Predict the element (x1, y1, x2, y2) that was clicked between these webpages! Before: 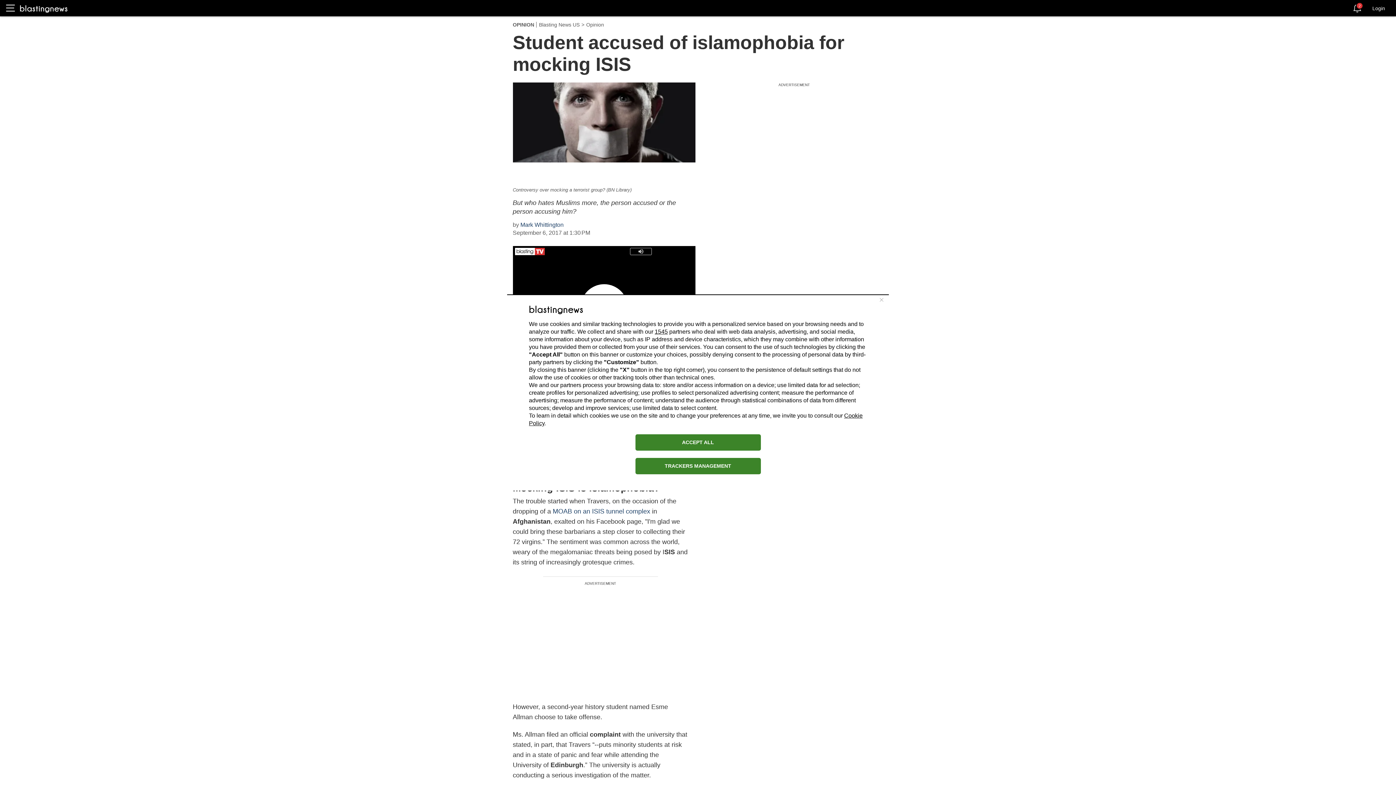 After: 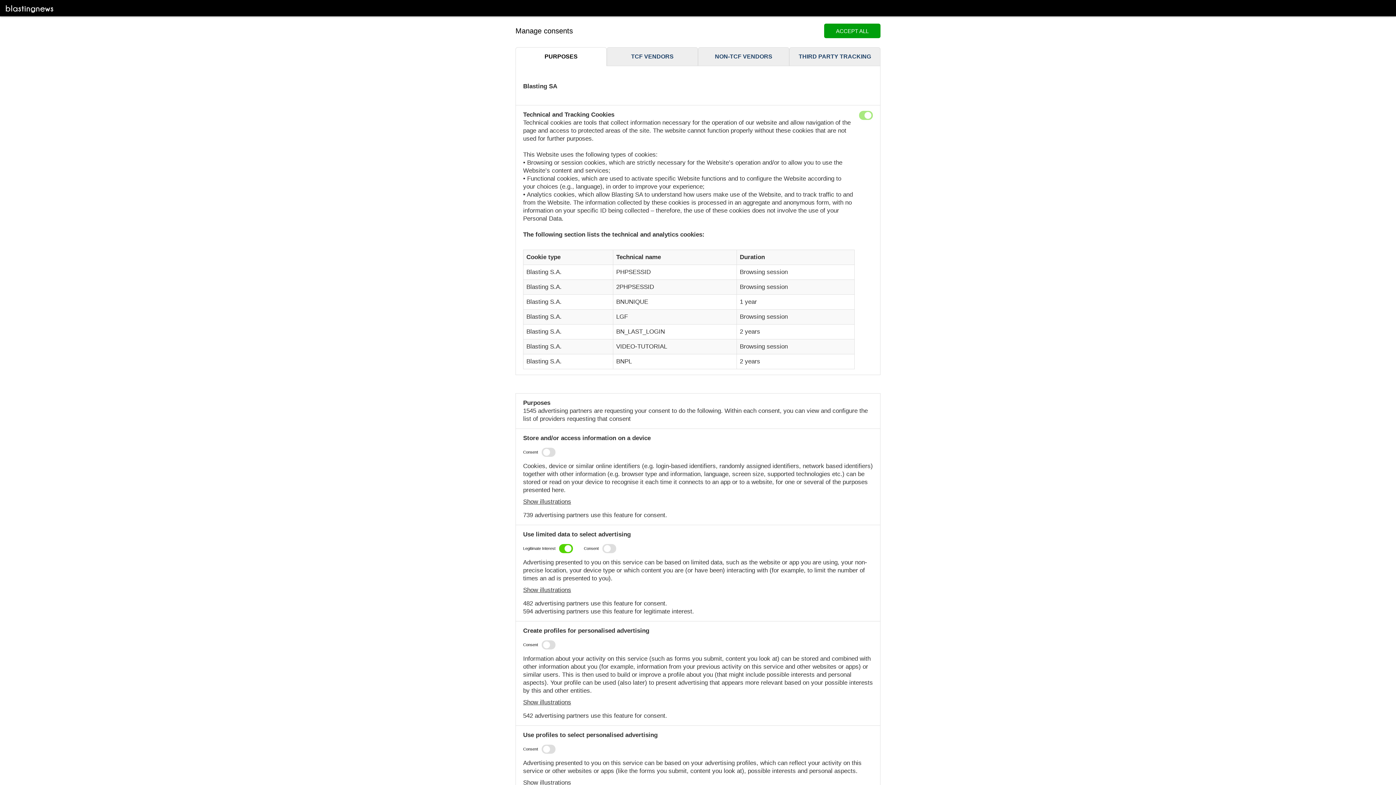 Action: bbox: (635, 458, 760, 474) label: TRACKERS MANAGEMENT